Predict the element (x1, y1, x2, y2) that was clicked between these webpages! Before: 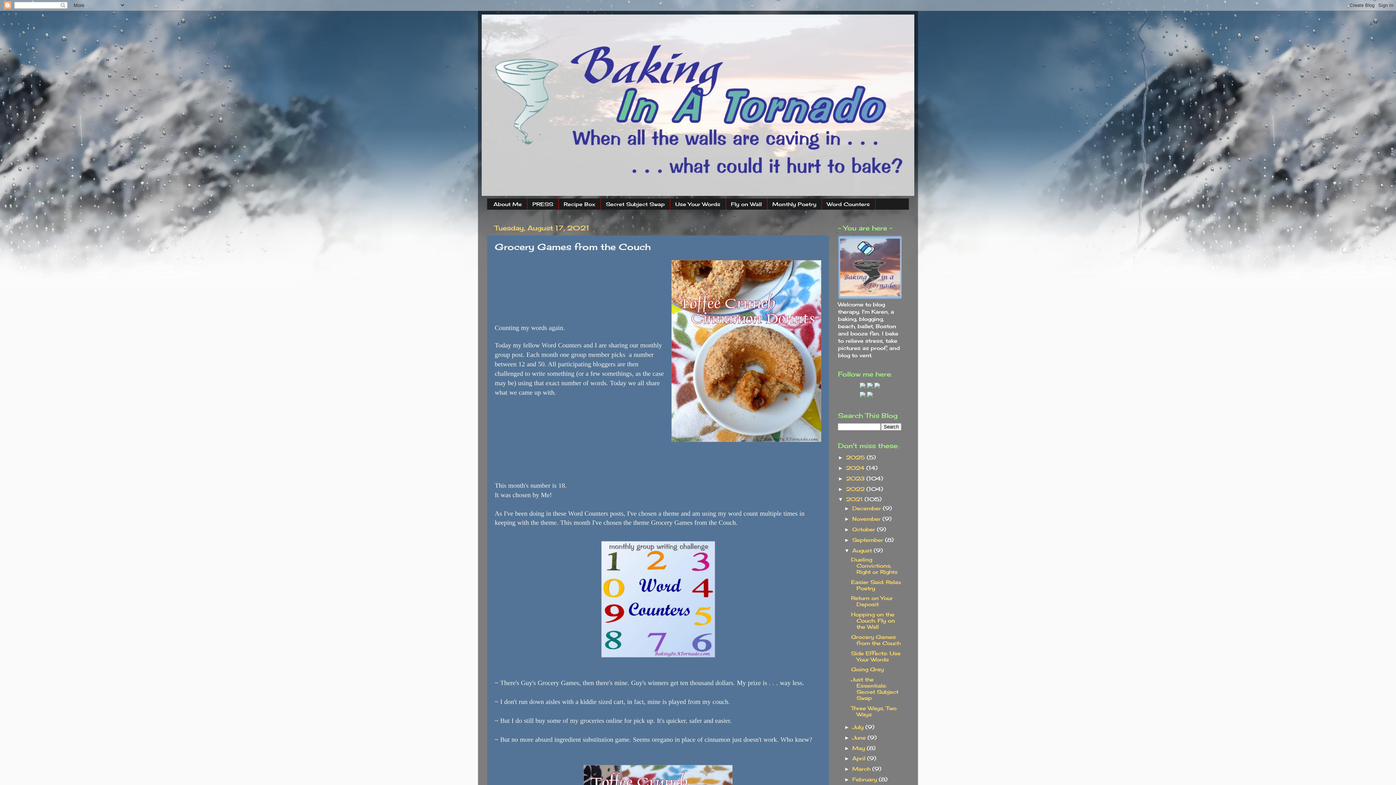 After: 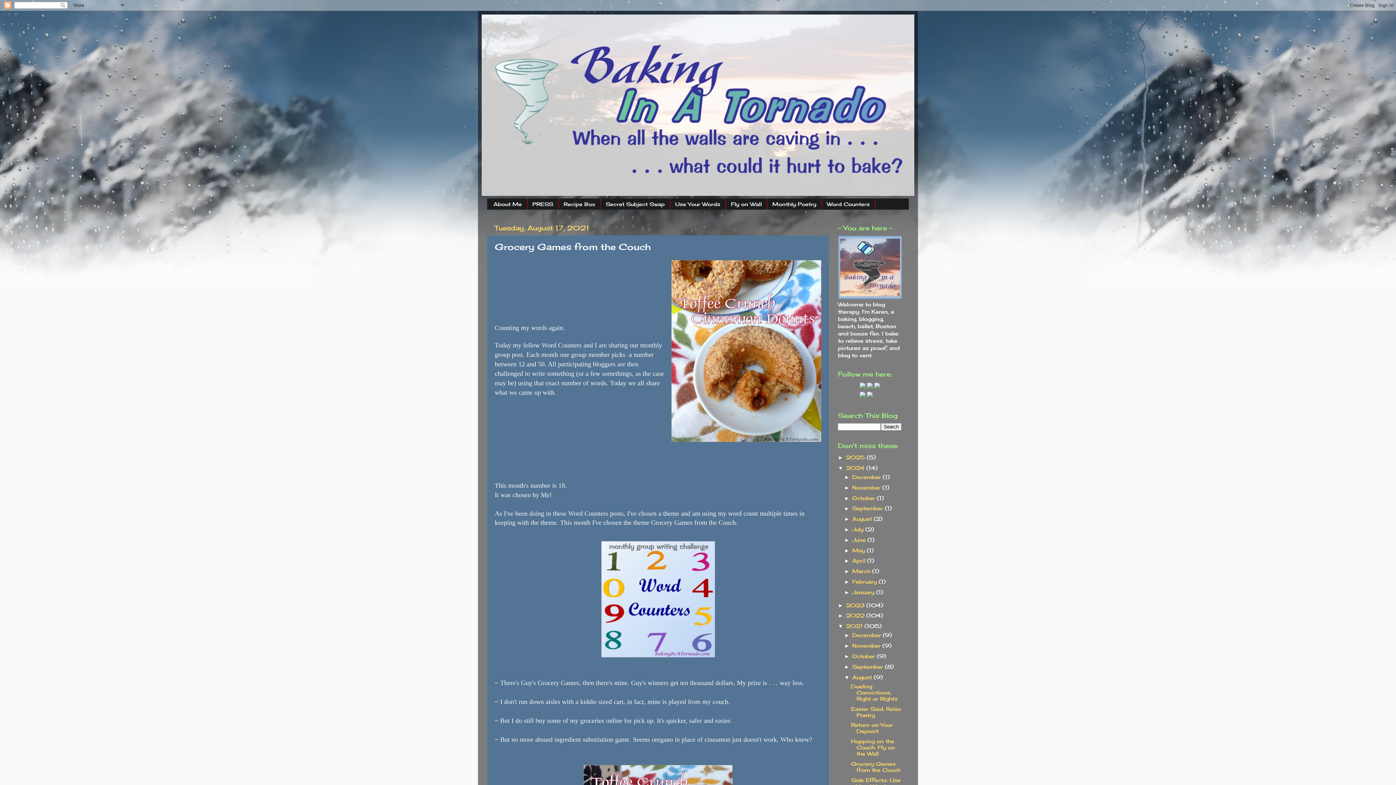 Action: label: ►   bbox: (838, 465, 846, 471)